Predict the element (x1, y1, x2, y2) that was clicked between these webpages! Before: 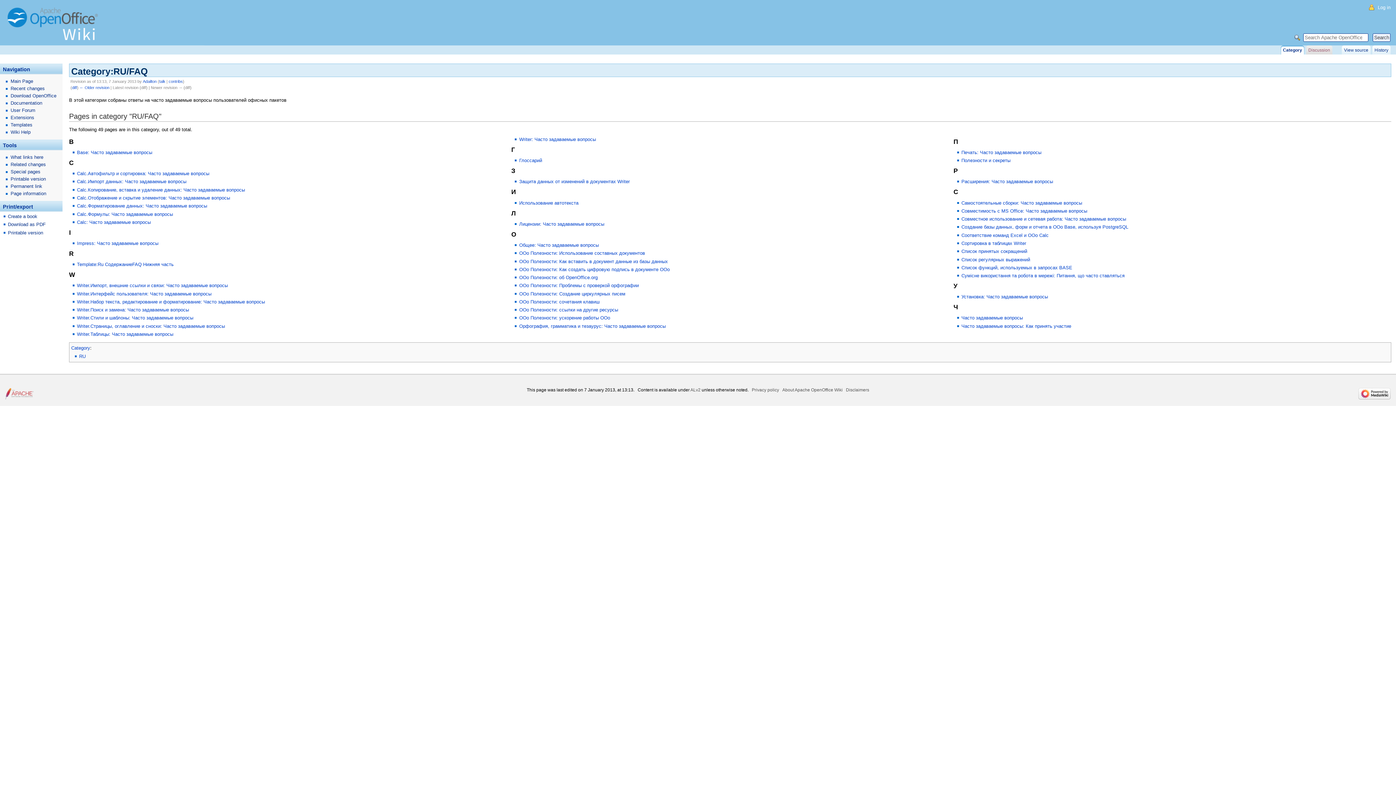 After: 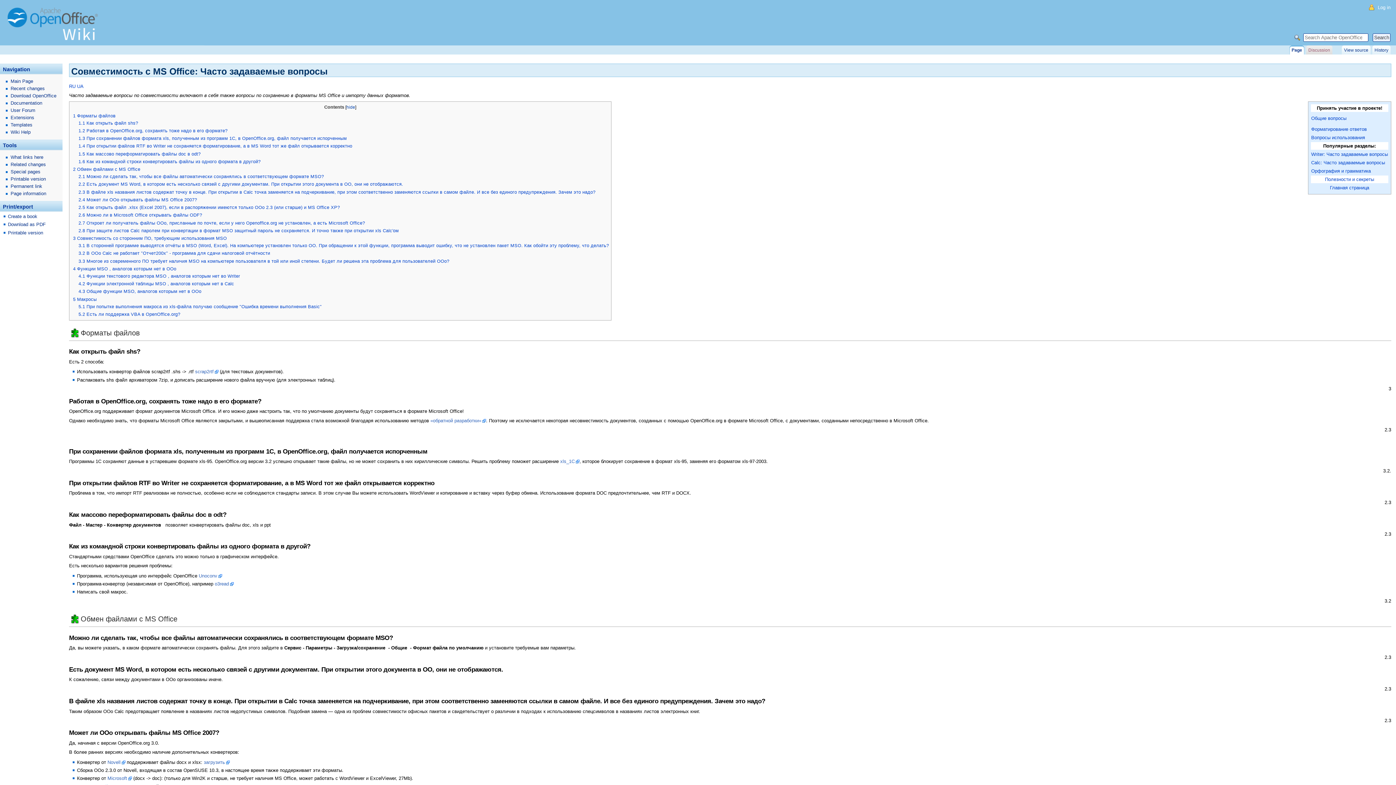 Action: label: Совместимость c MS Office: Часто задаваемые вопросы bbox: (961, 208, 1087, 213)